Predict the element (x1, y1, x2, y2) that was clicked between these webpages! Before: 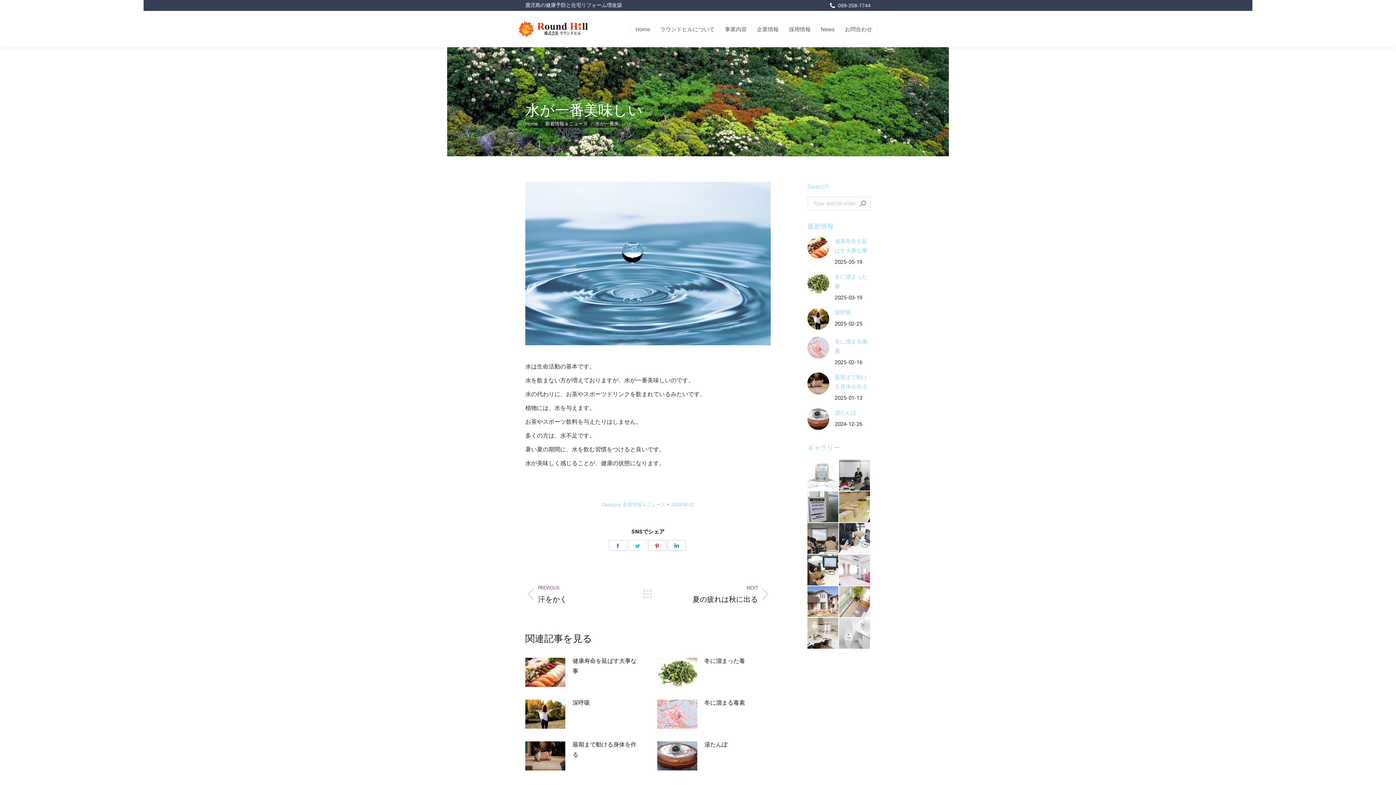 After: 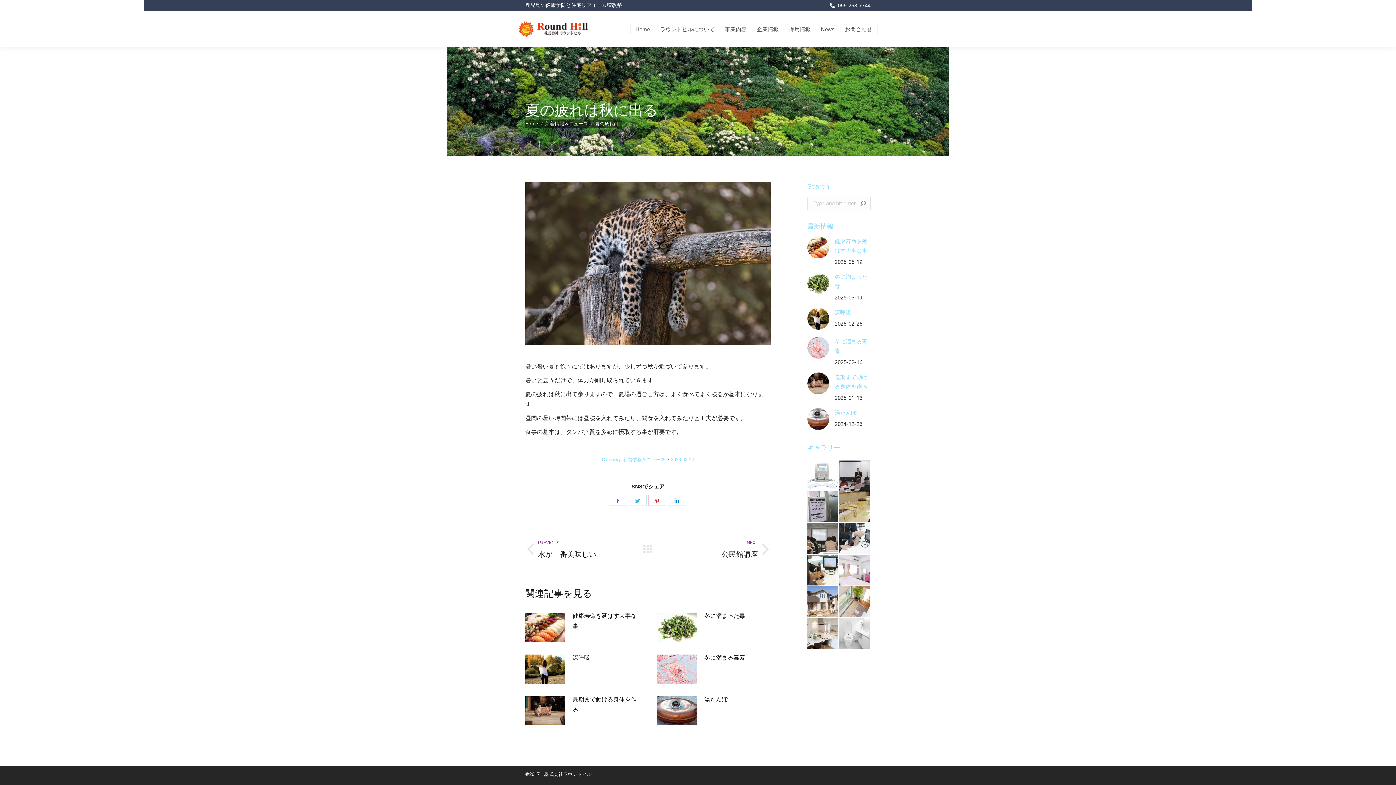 Action: bbox: (663, 583, 770, 605) label: NEXT
Next post:
夏の疲れは秋に出る